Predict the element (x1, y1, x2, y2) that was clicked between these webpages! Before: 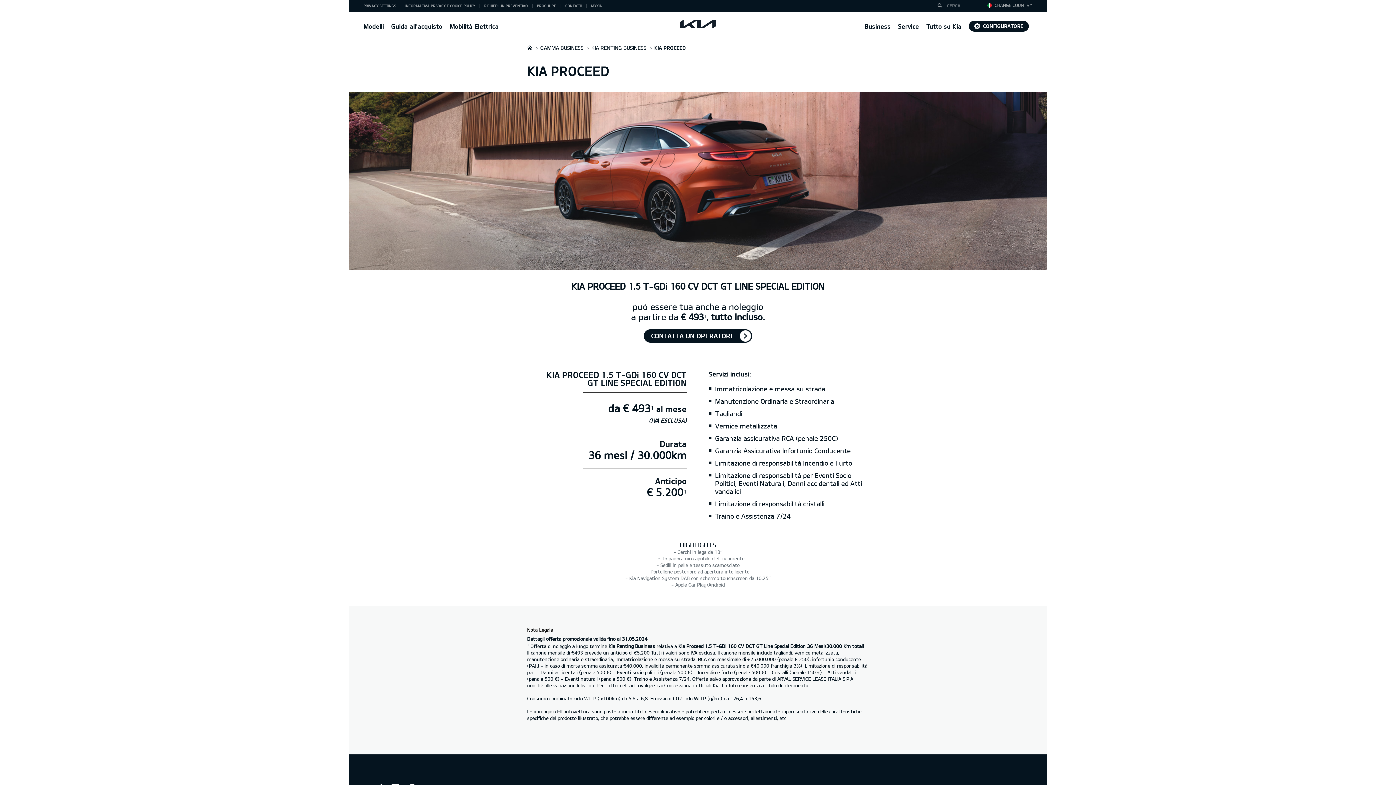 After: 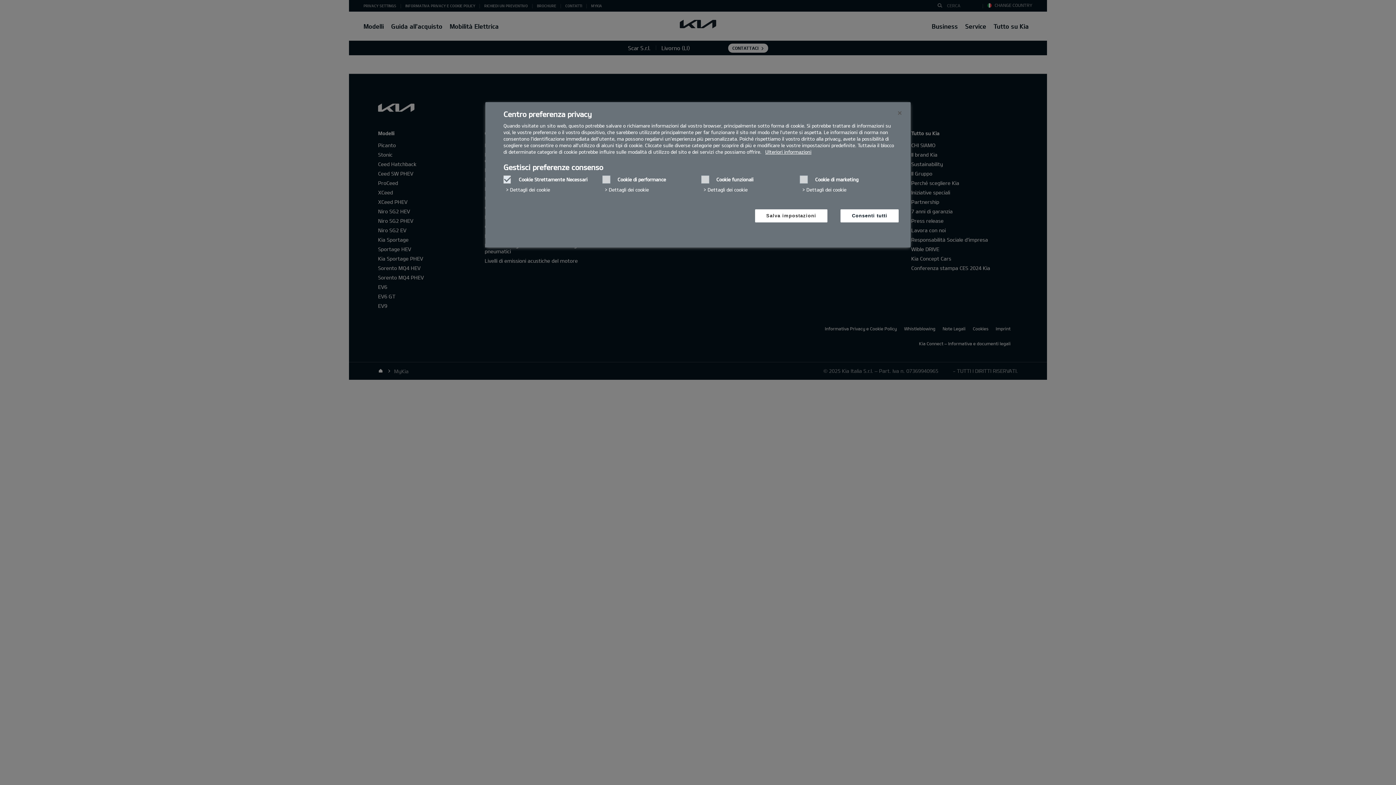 Action: bbox: (591, 3, 602, 8) label: MYKIA